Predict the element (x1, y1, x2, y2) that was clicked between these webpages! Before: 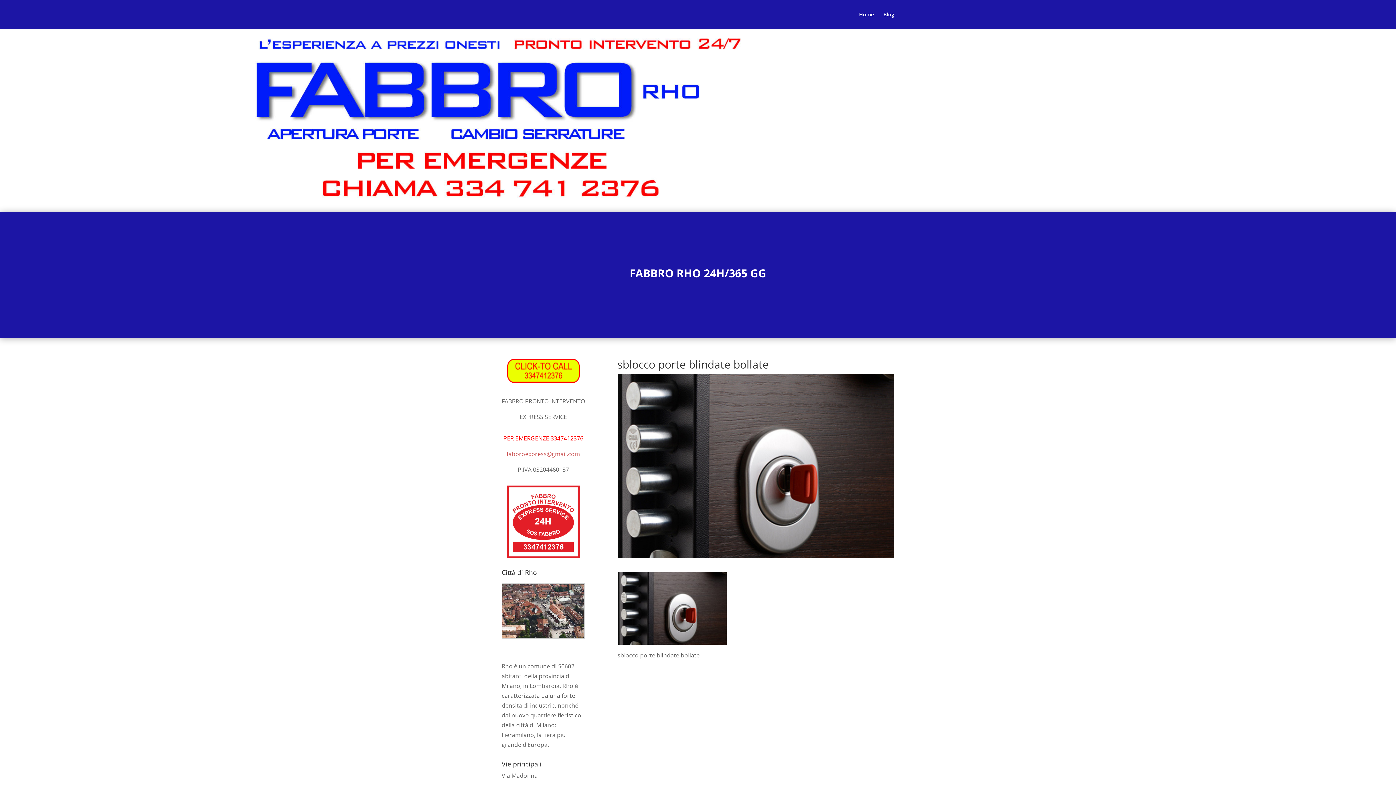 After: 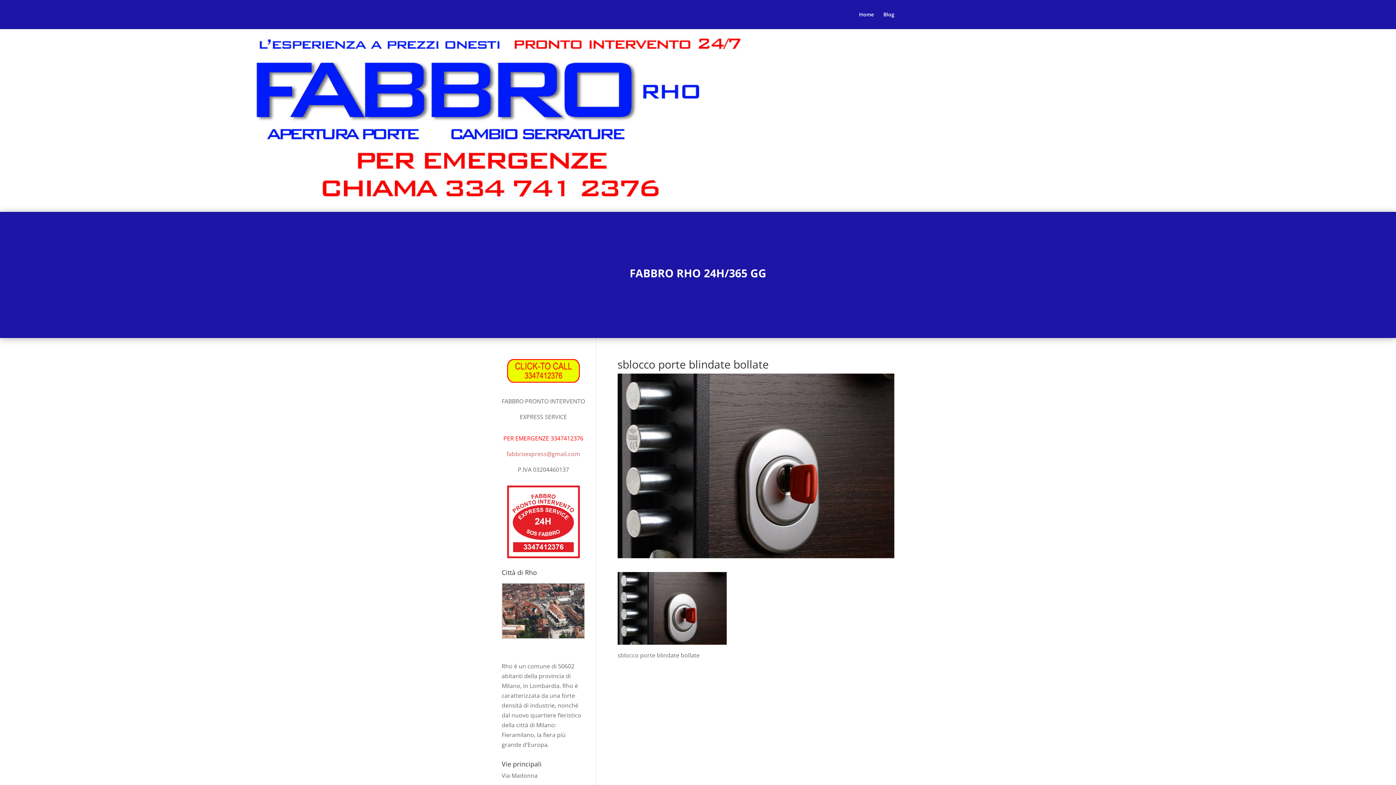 Action: label: fabbroexpress@gmail.com bbox: (506, 450, 580, 458)